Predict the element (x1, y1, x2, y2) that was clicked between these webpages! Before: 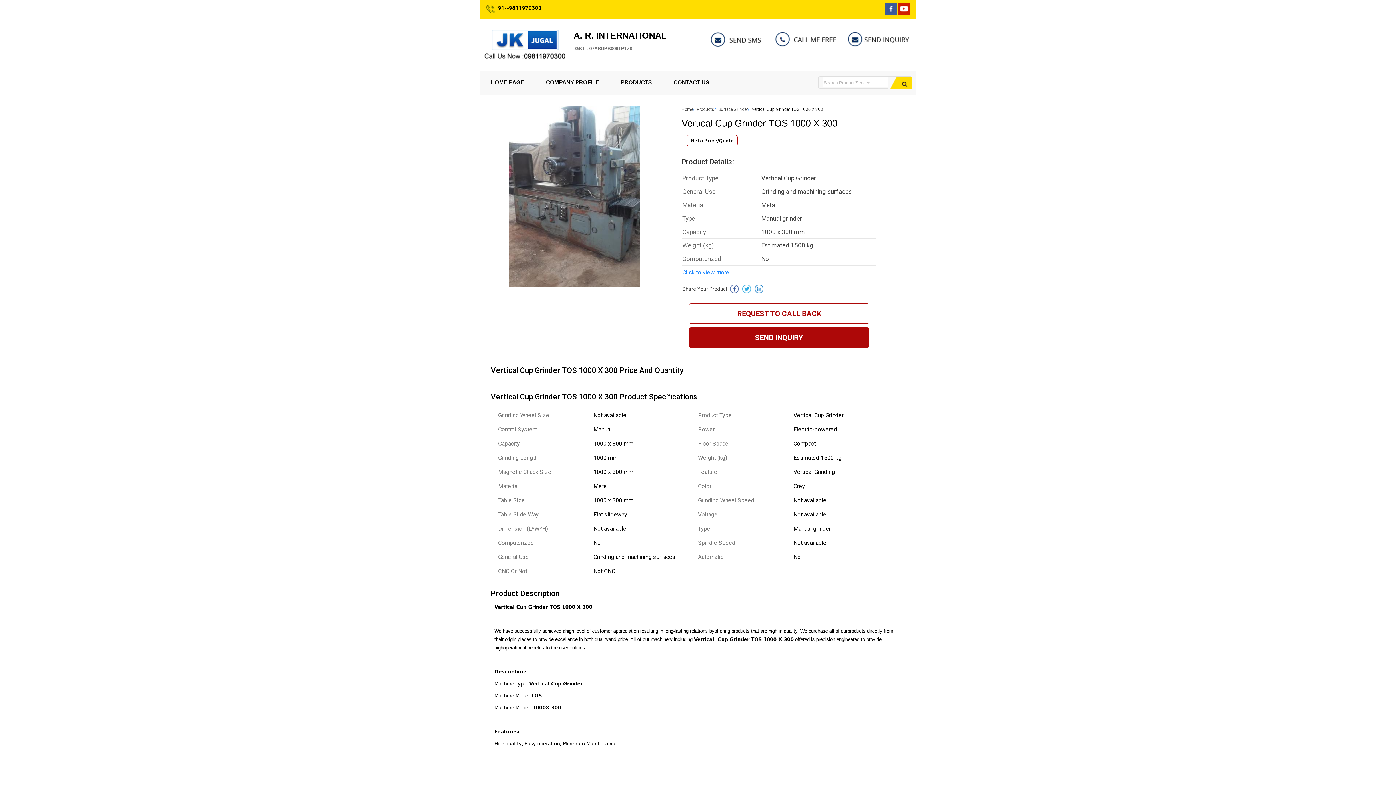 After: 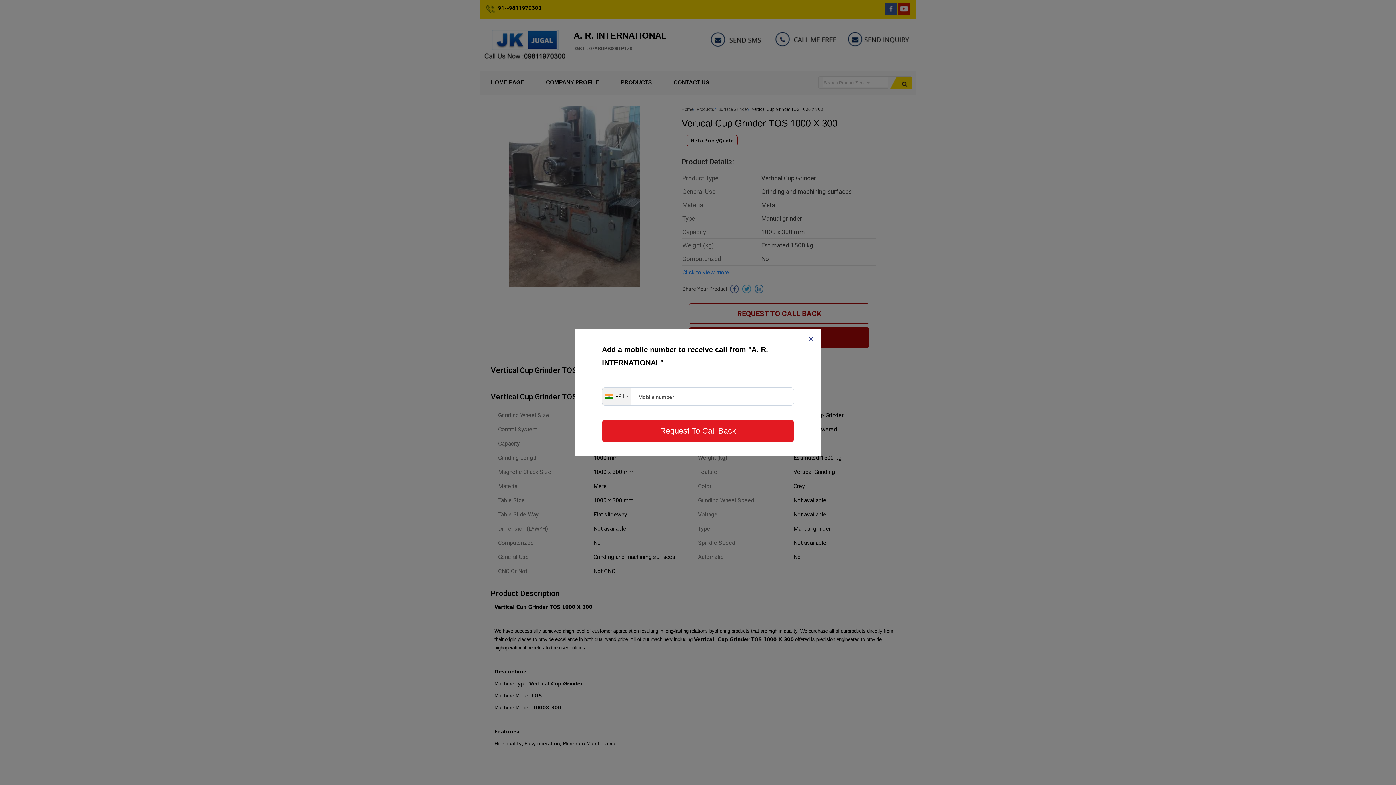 Action: label: REQUEST TO CALL BACK bbox: (689, 303, 869, 324)